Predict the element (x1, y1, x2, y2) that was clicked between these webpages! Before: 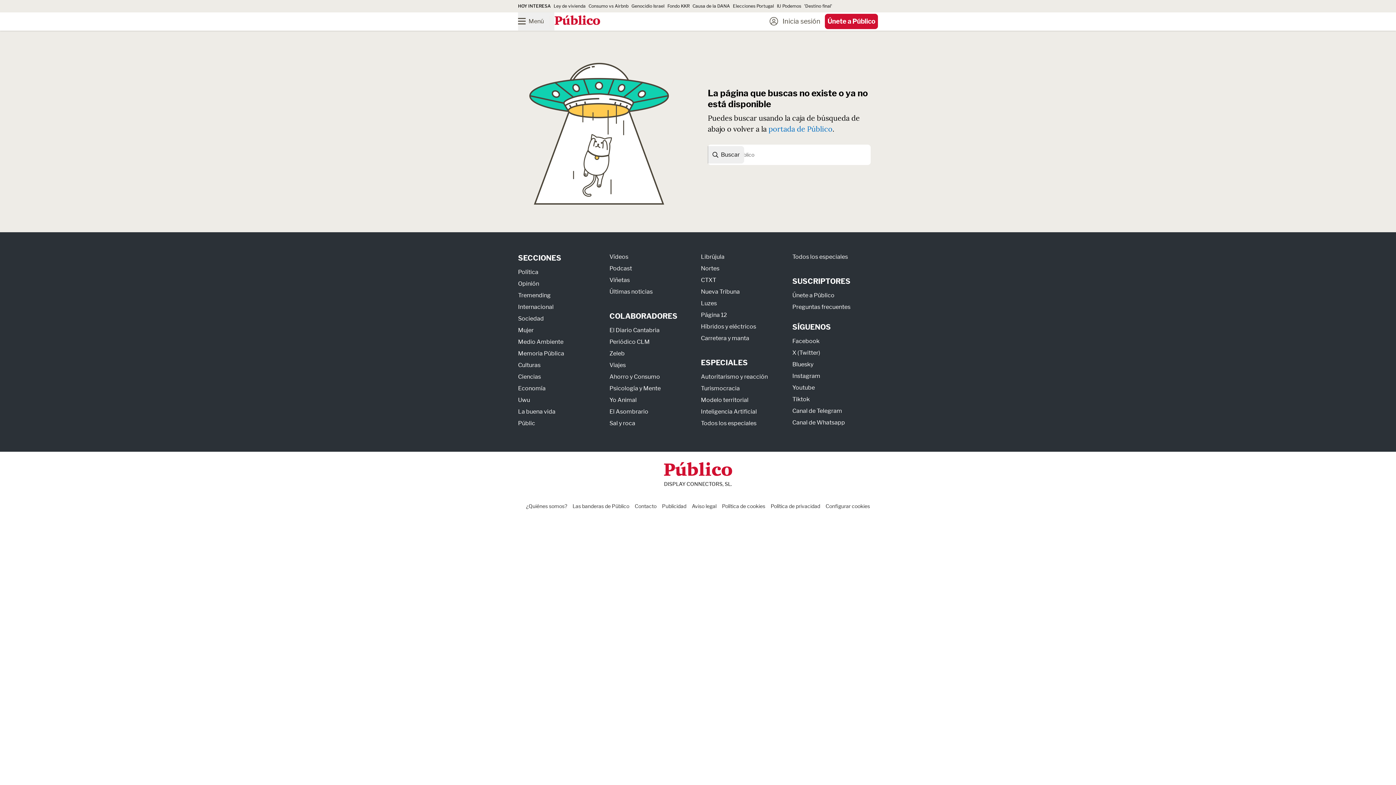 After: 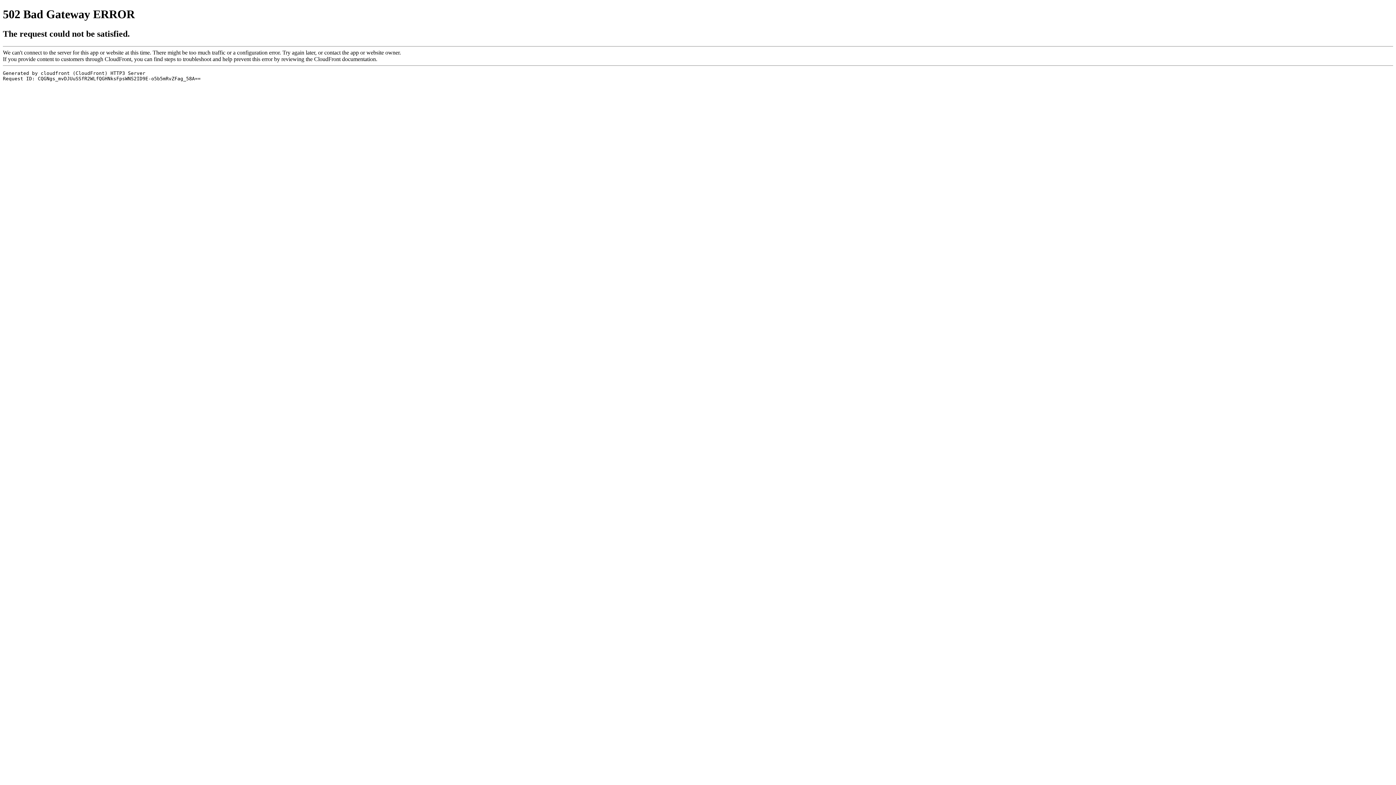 Action: bbox: (609, 361, 626, 368) label: Viajes